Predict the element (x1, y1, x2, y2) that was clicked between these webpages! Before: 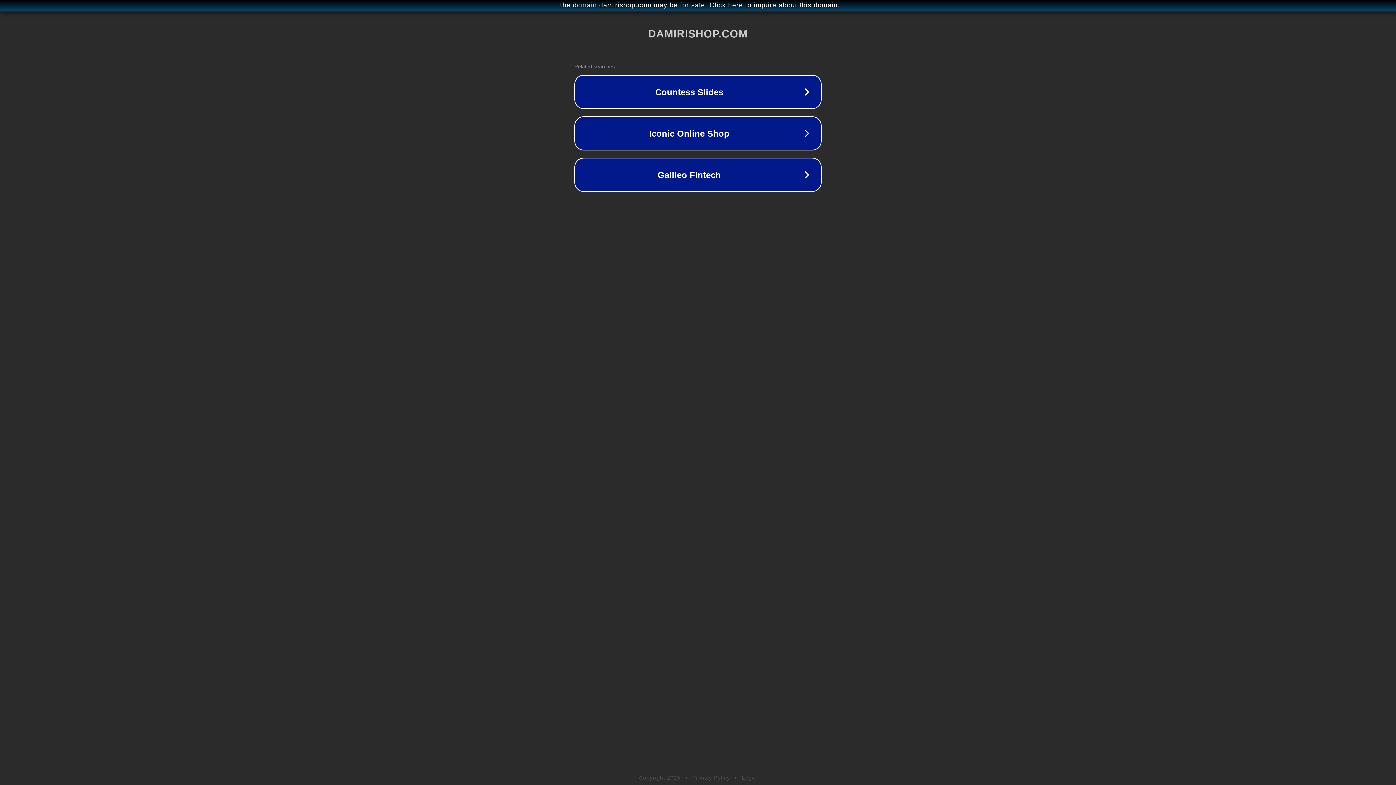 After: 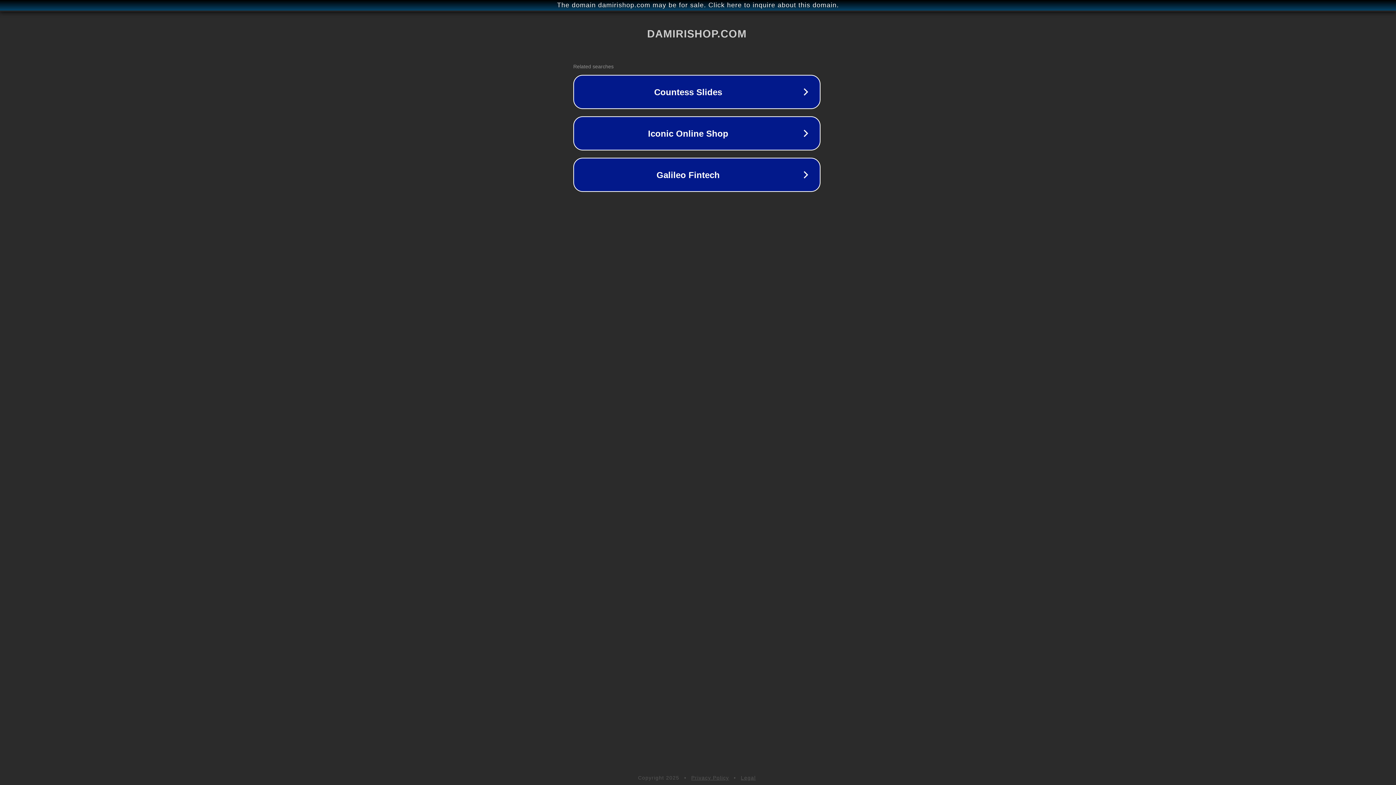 Action: label: The domain damirishop.com may be for sale. Click here to inquire about this domain. bbox: (1, 1, 1397, 9)